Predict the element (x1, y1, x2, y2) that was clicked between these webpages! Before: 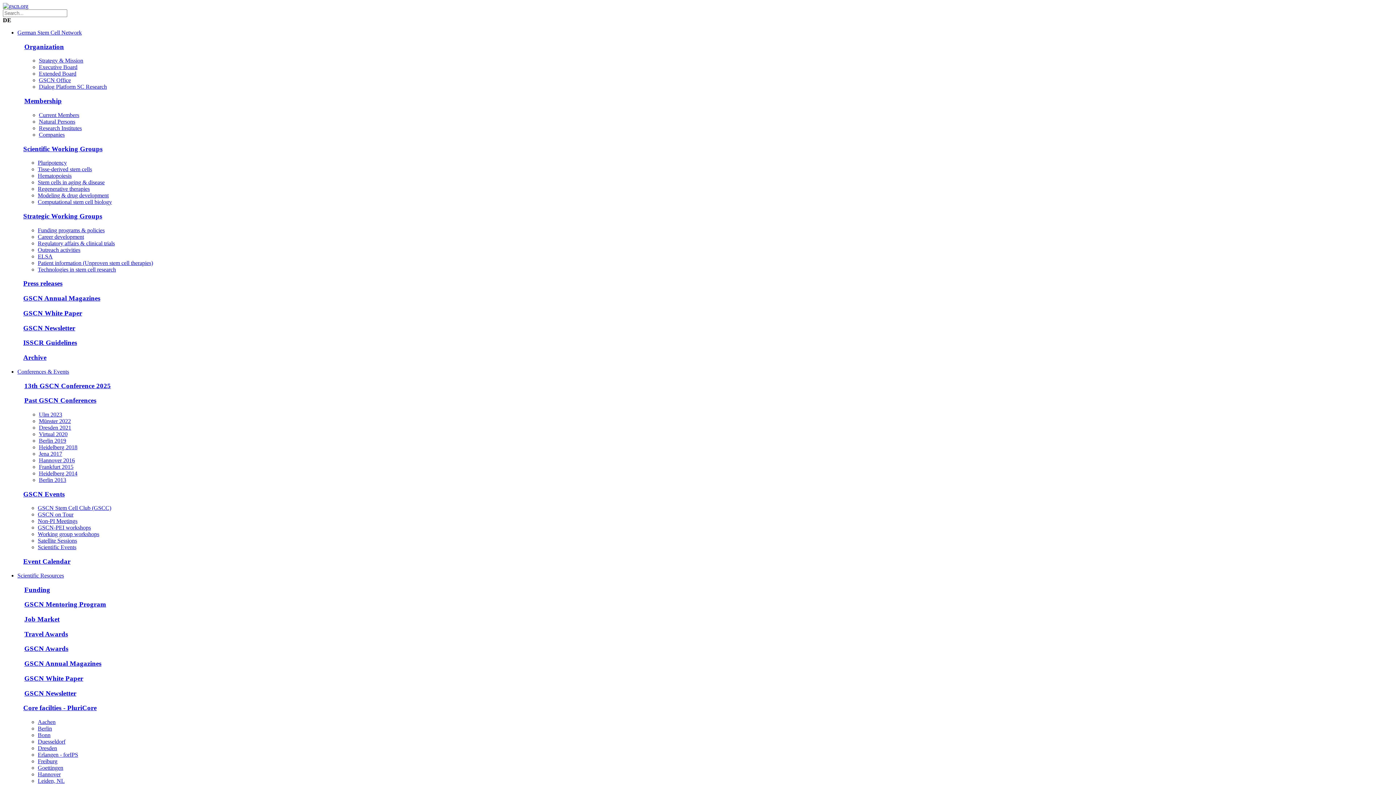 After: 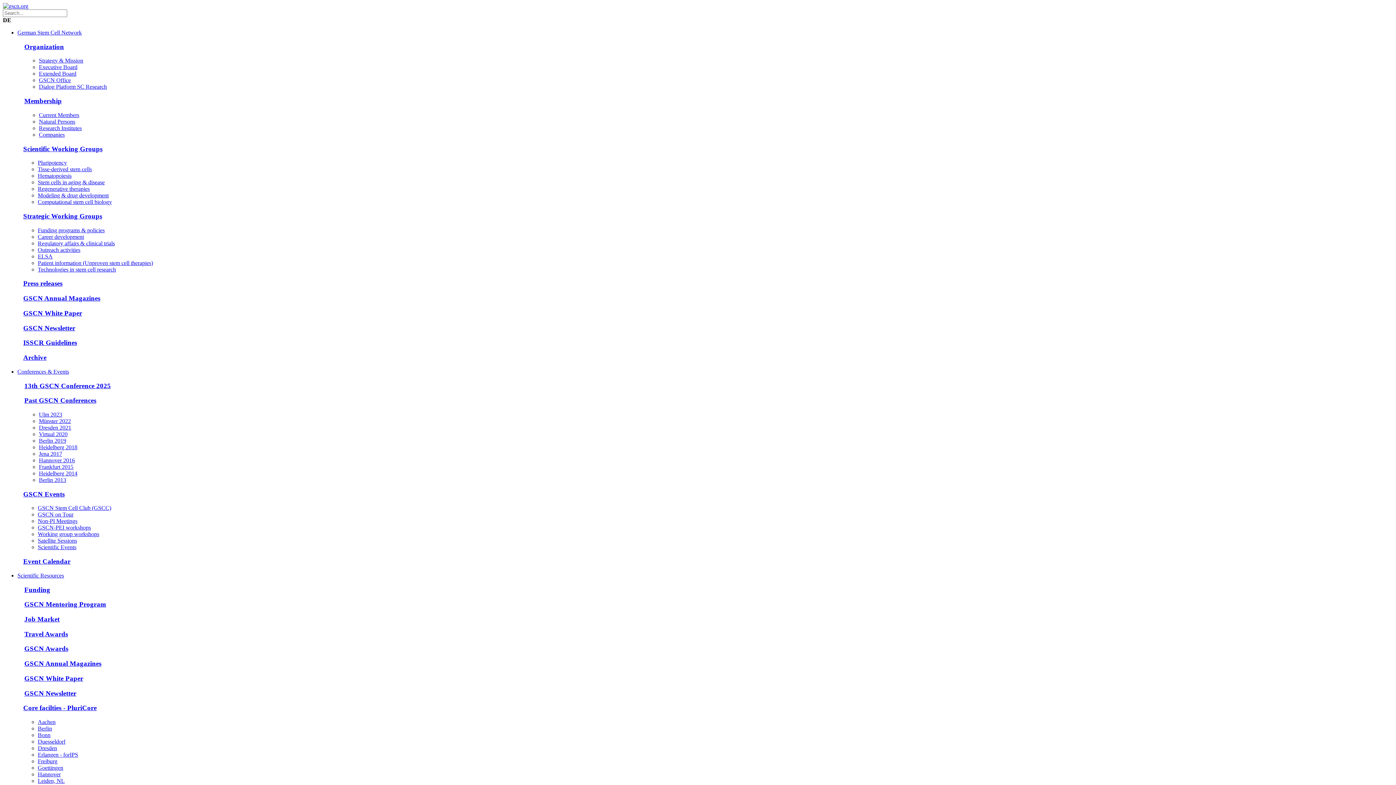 Action: label: Strategic Working Groups bbox: (23, 212, 102, 220)